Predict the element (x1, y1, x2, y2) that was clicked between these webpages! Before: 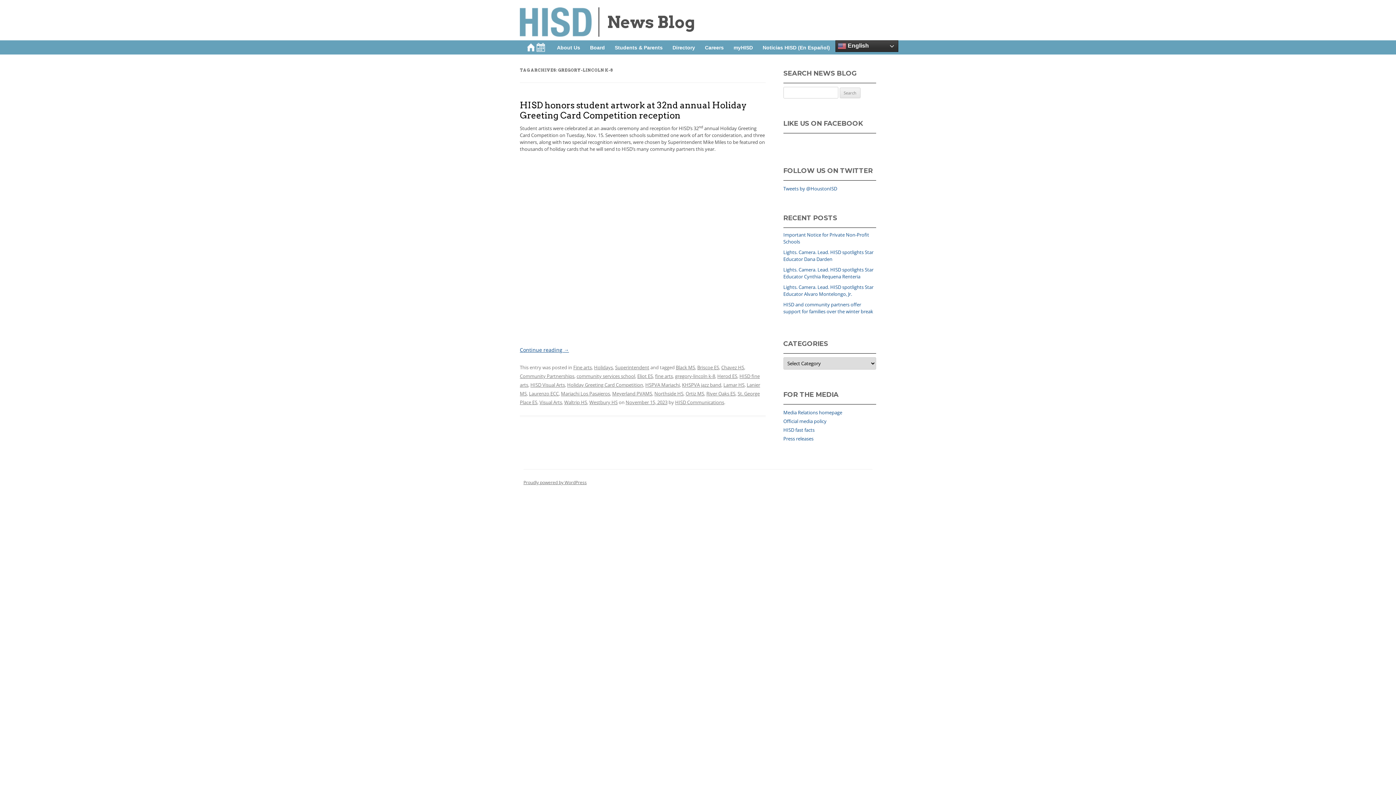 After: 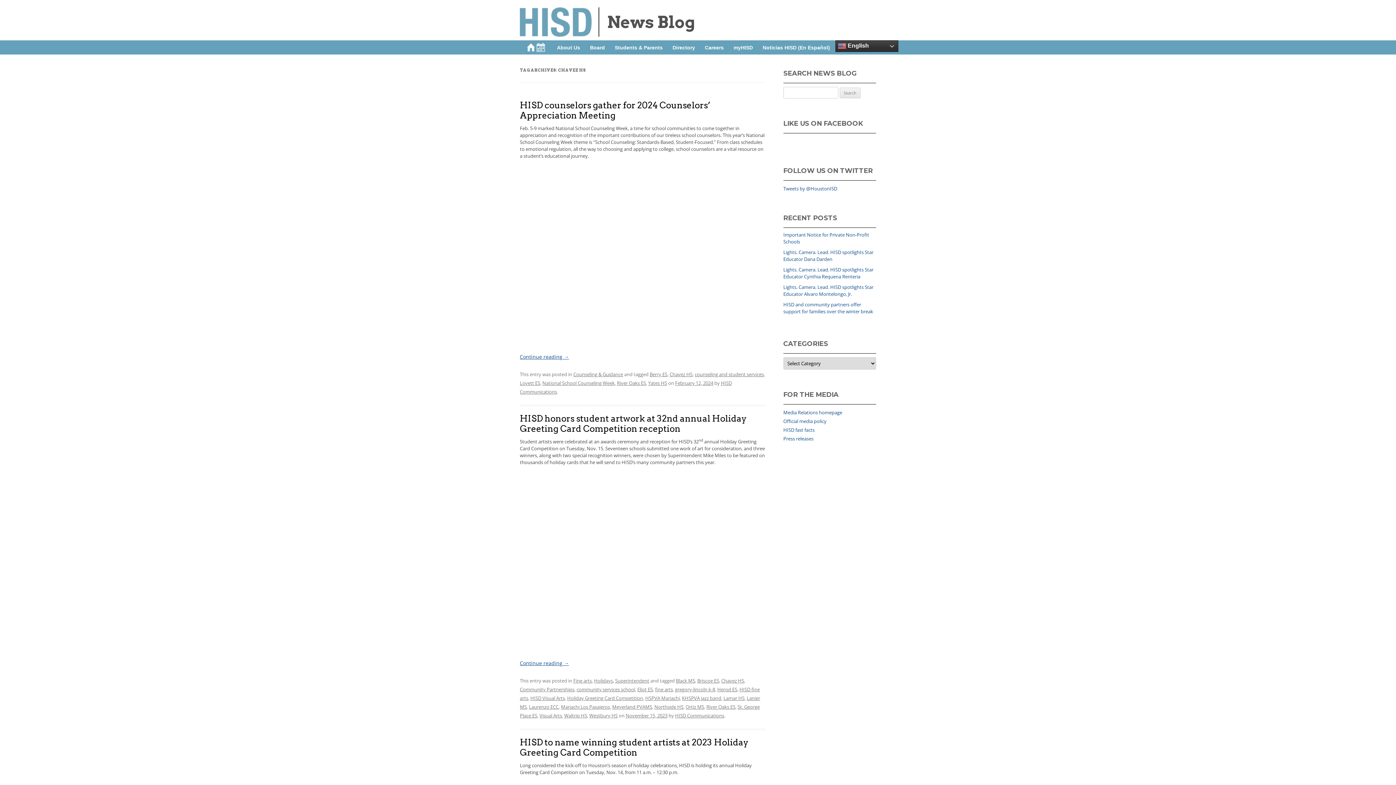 Action: bbox: (721, 364, 744, 370) label: Chavez HS